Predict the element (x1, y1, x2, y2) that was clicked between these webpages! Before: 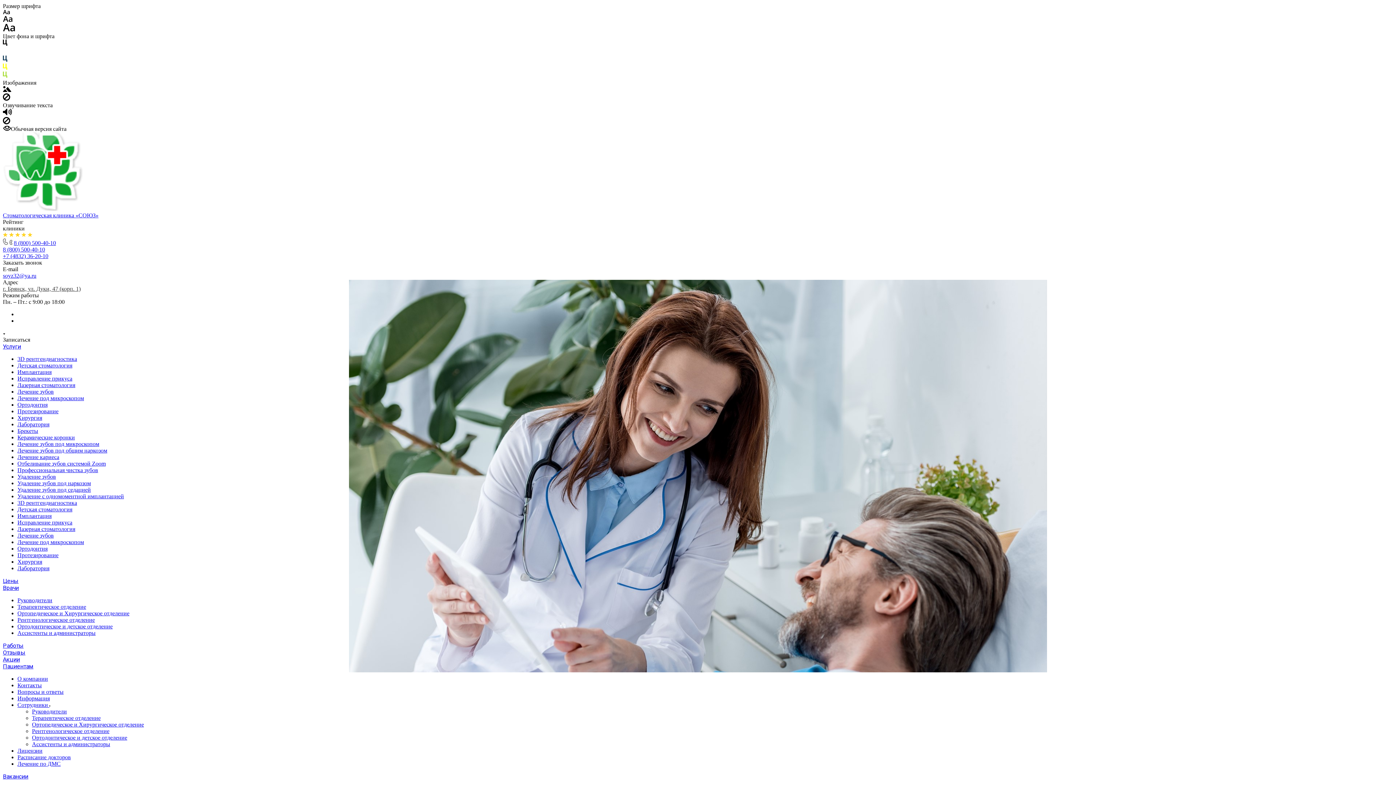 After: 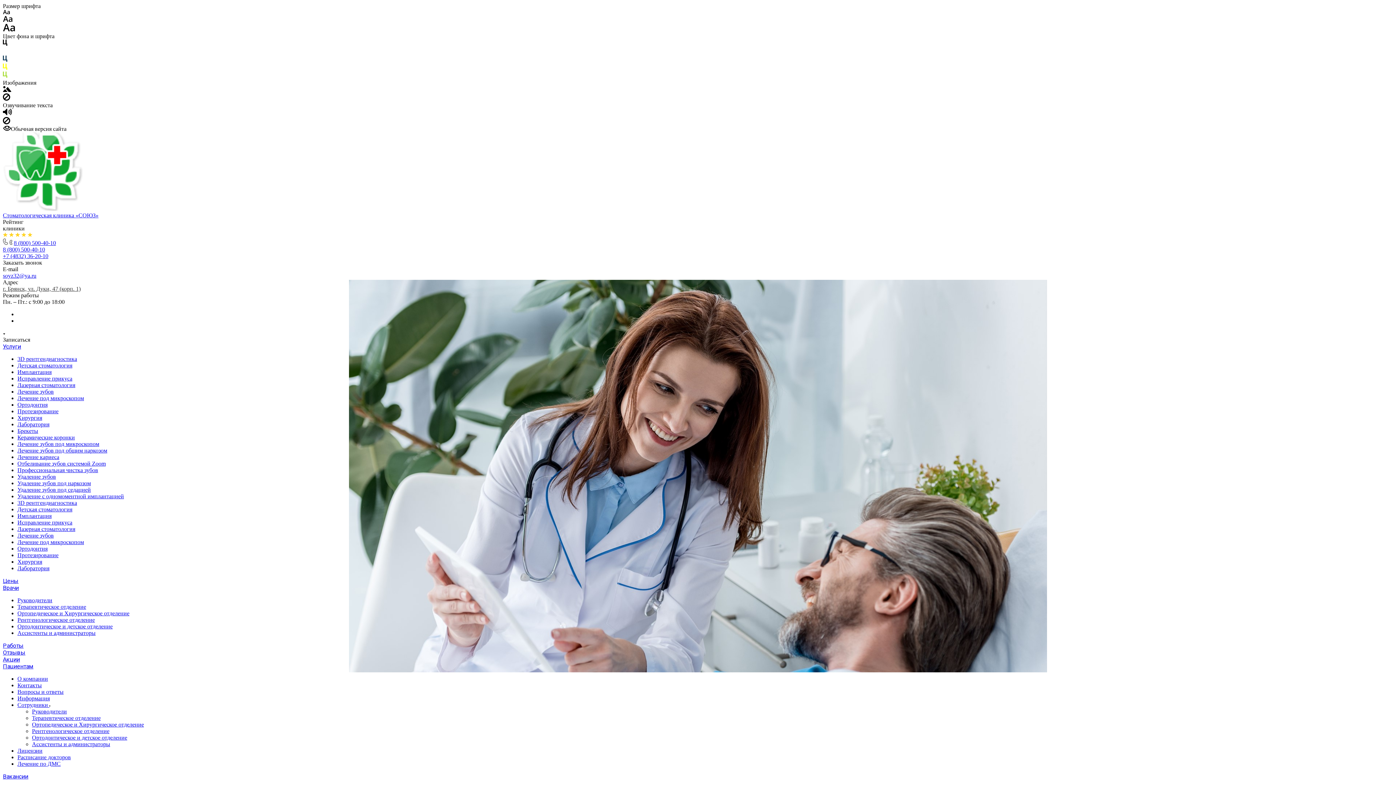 Action: label: Профессиональная чистка зубов bbox: (17, 467, 98, 473)